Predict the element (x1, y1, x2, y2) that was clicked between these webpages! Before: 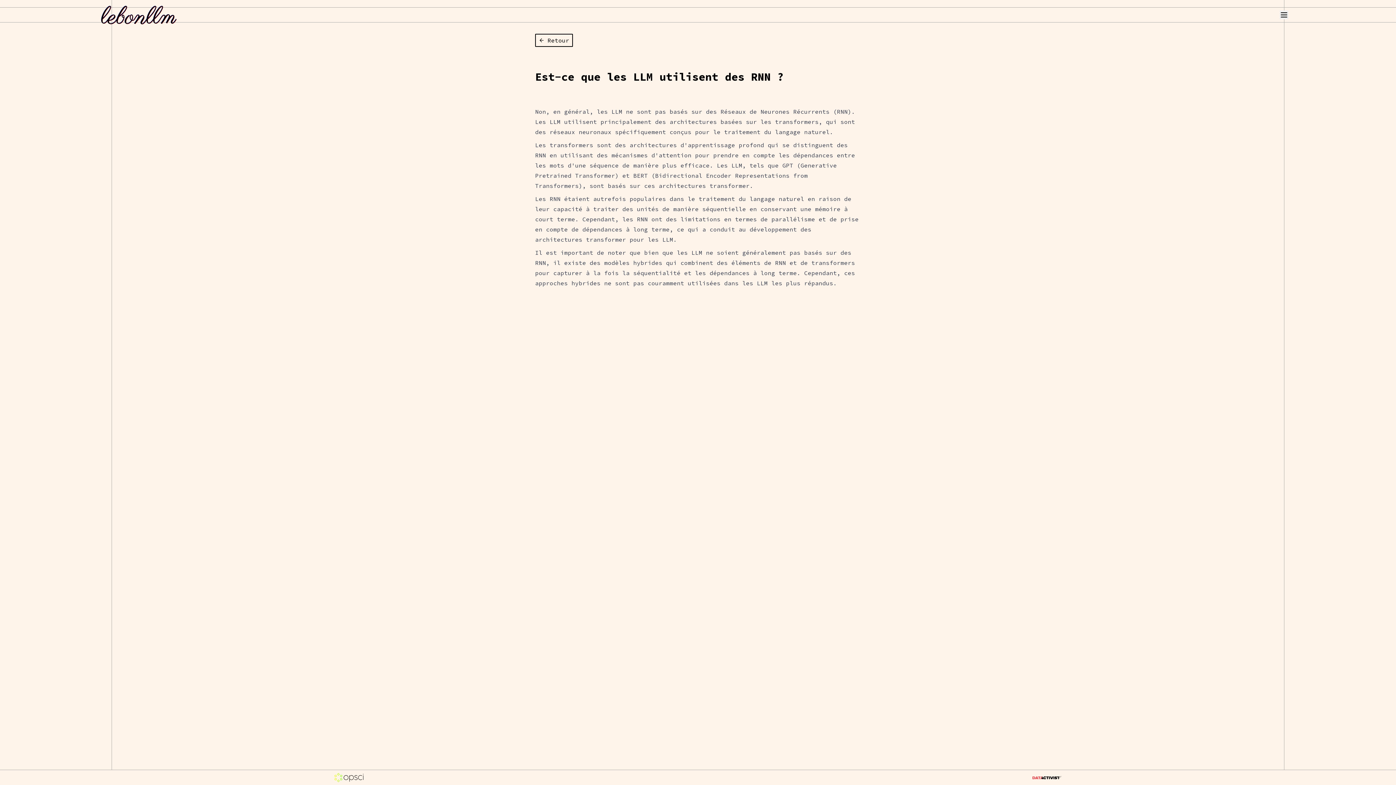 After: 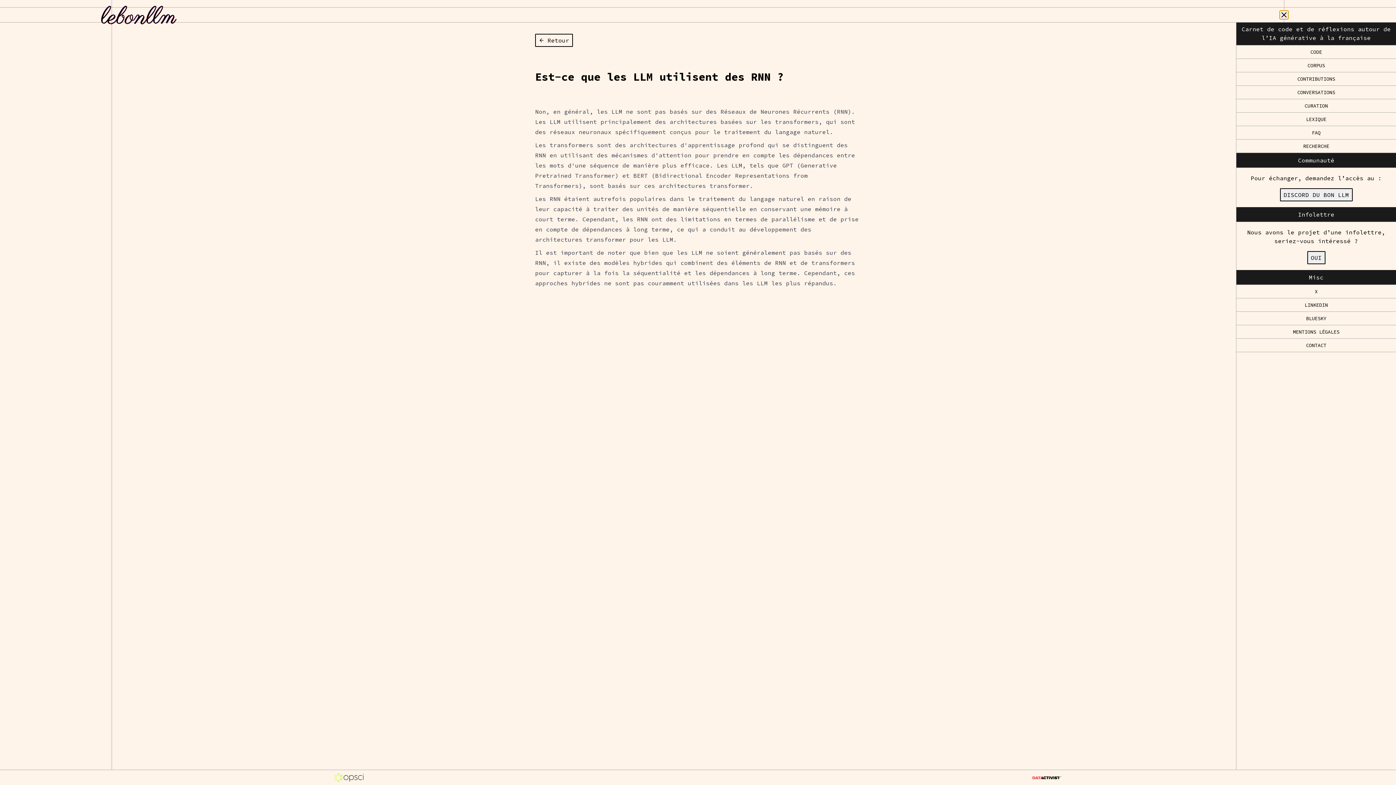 Action: bbox: (1279, 10, 1288, 19)